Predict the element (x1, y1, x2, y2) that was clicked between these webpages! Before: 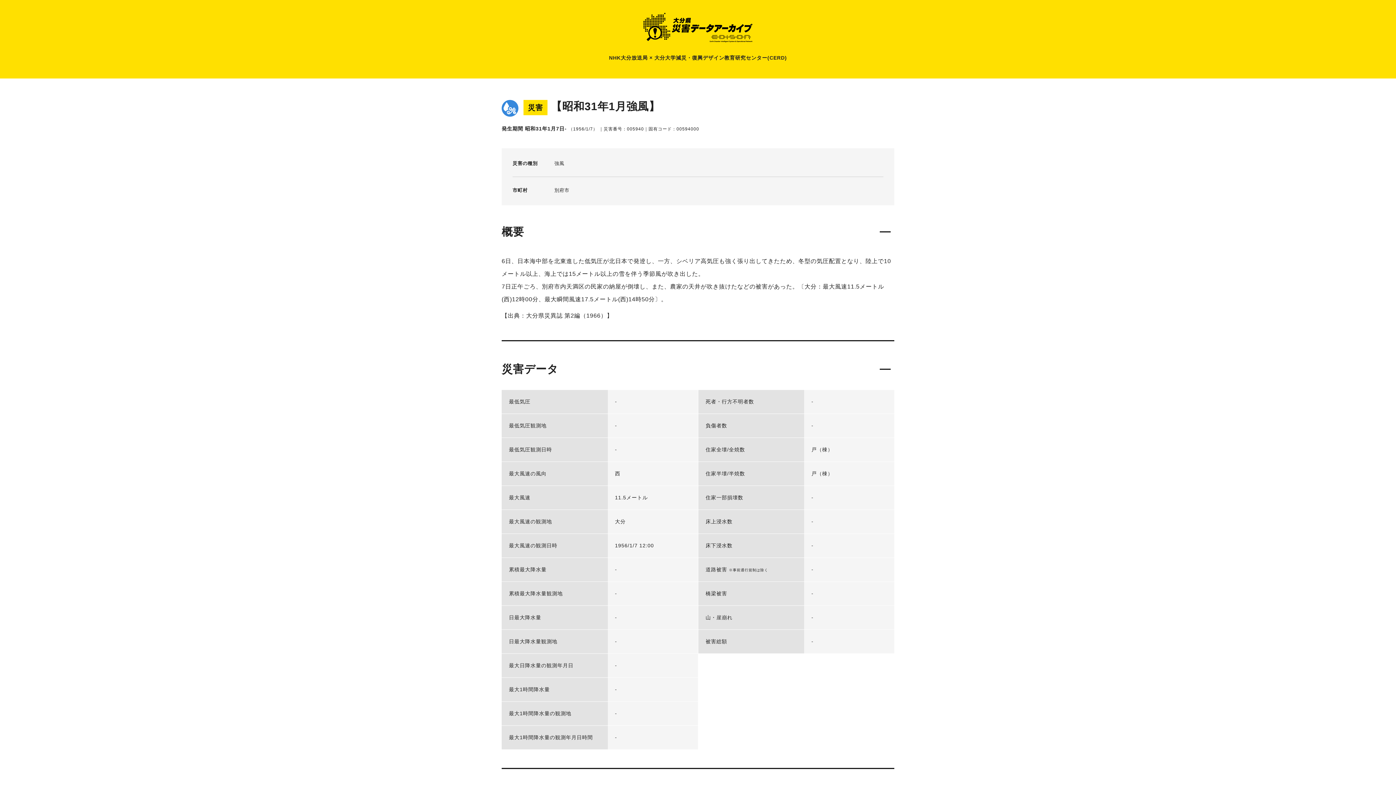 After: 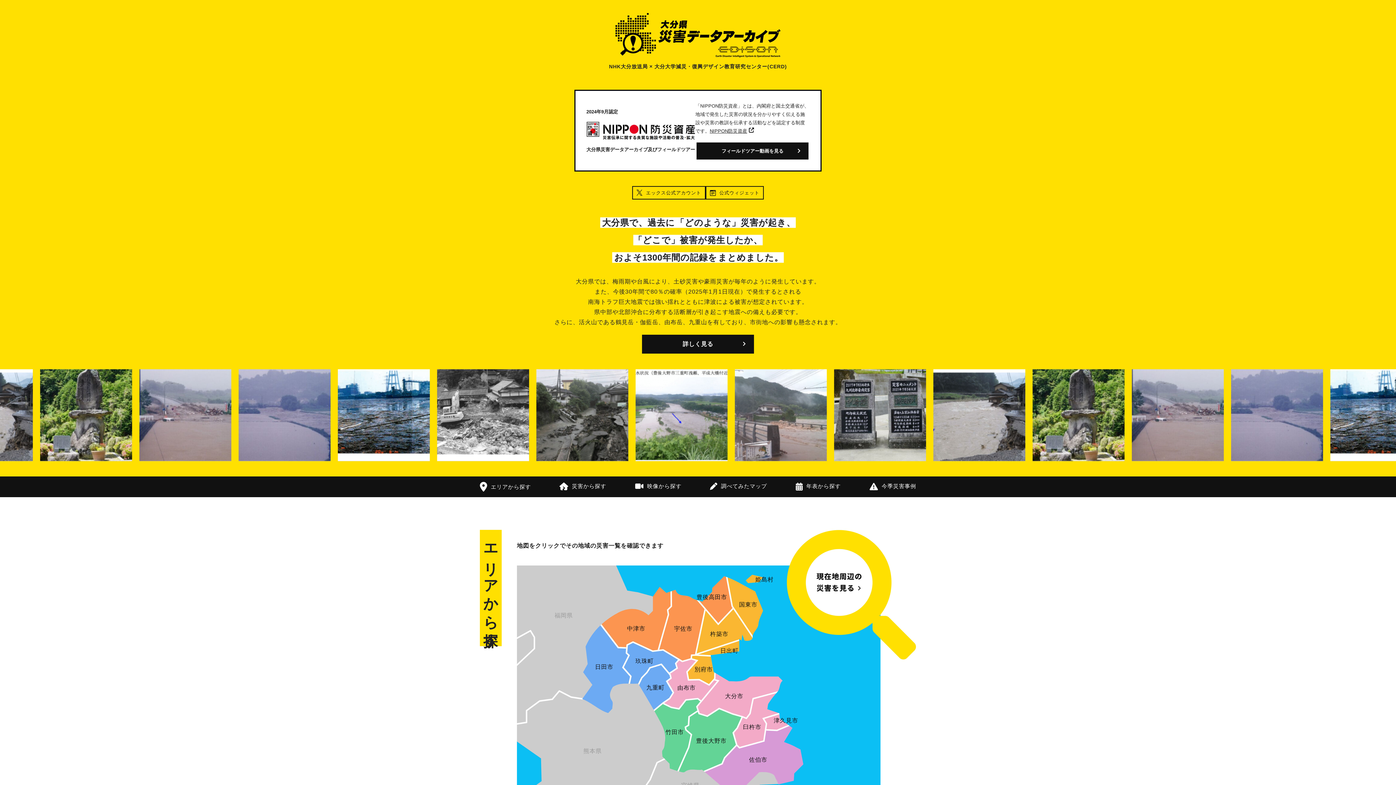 Action: bbox: (643, 12, 752, 42)